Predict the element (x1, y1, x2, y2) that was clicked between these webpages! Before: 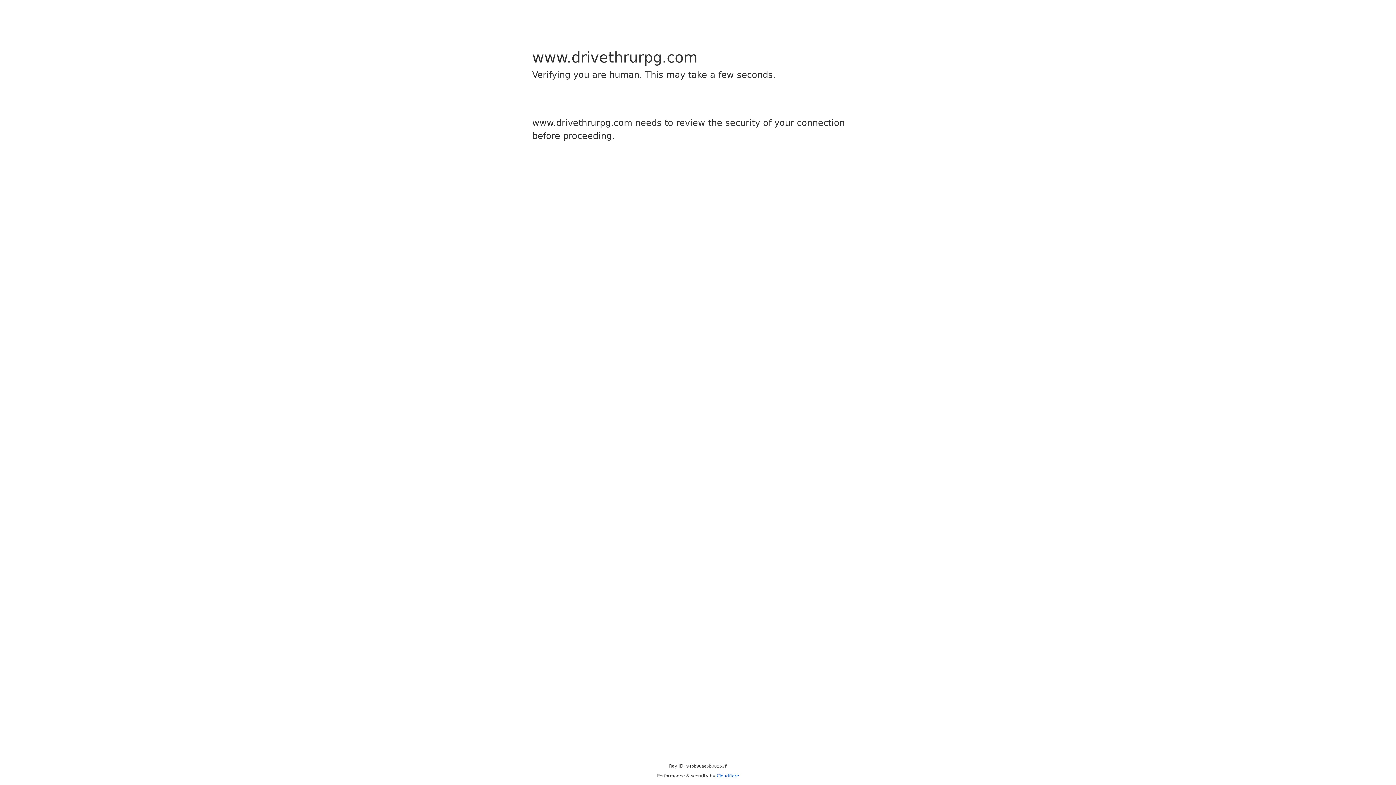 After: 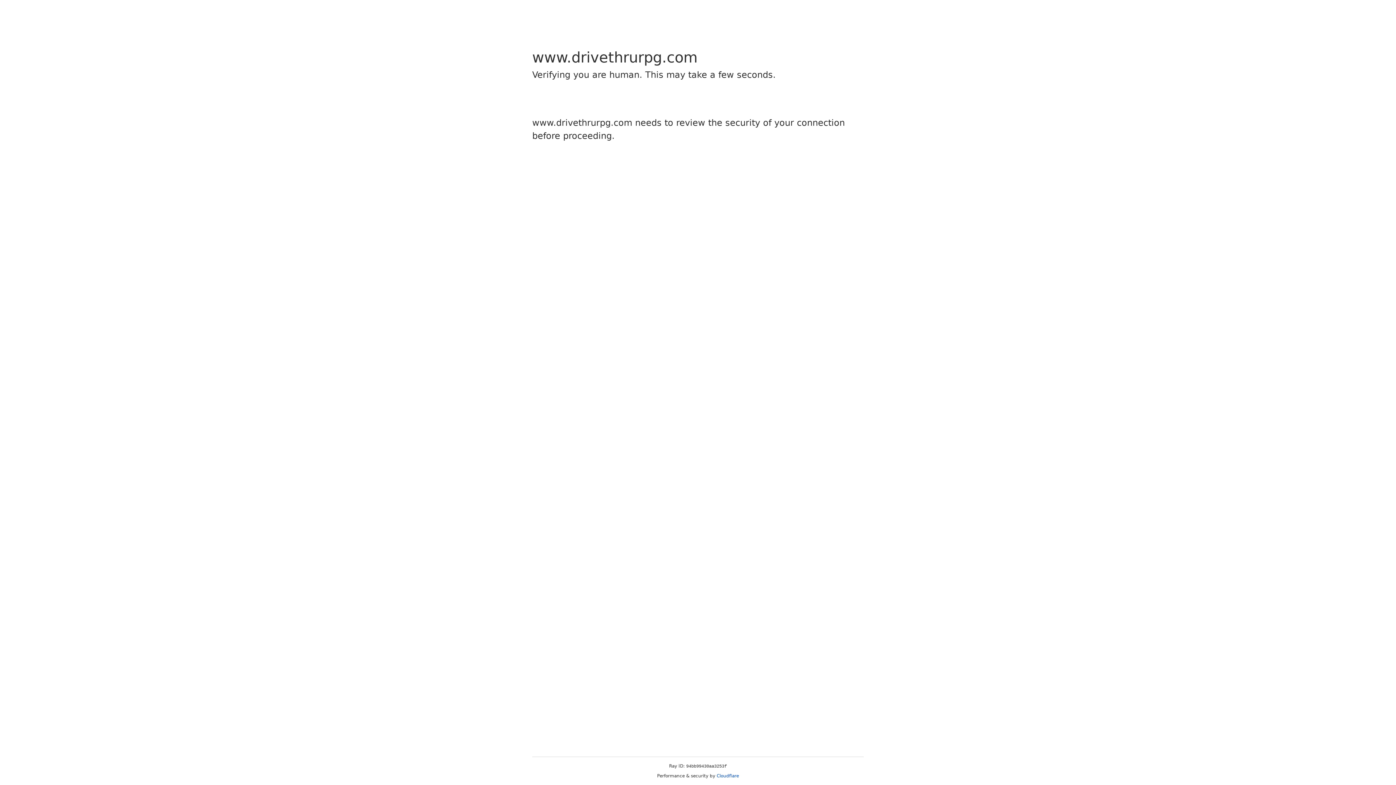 Action: bbox: (716, 773, 739, 778) label: Cloudflare